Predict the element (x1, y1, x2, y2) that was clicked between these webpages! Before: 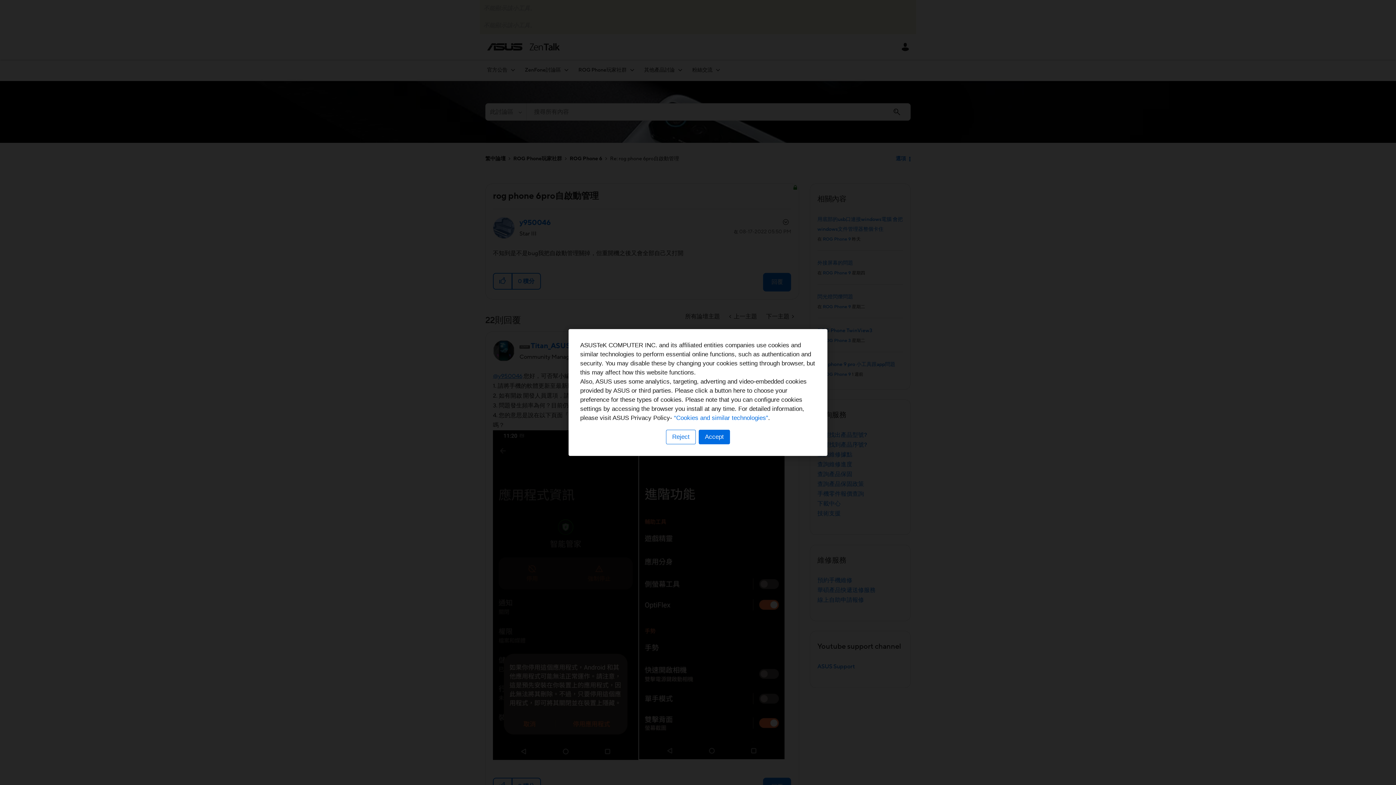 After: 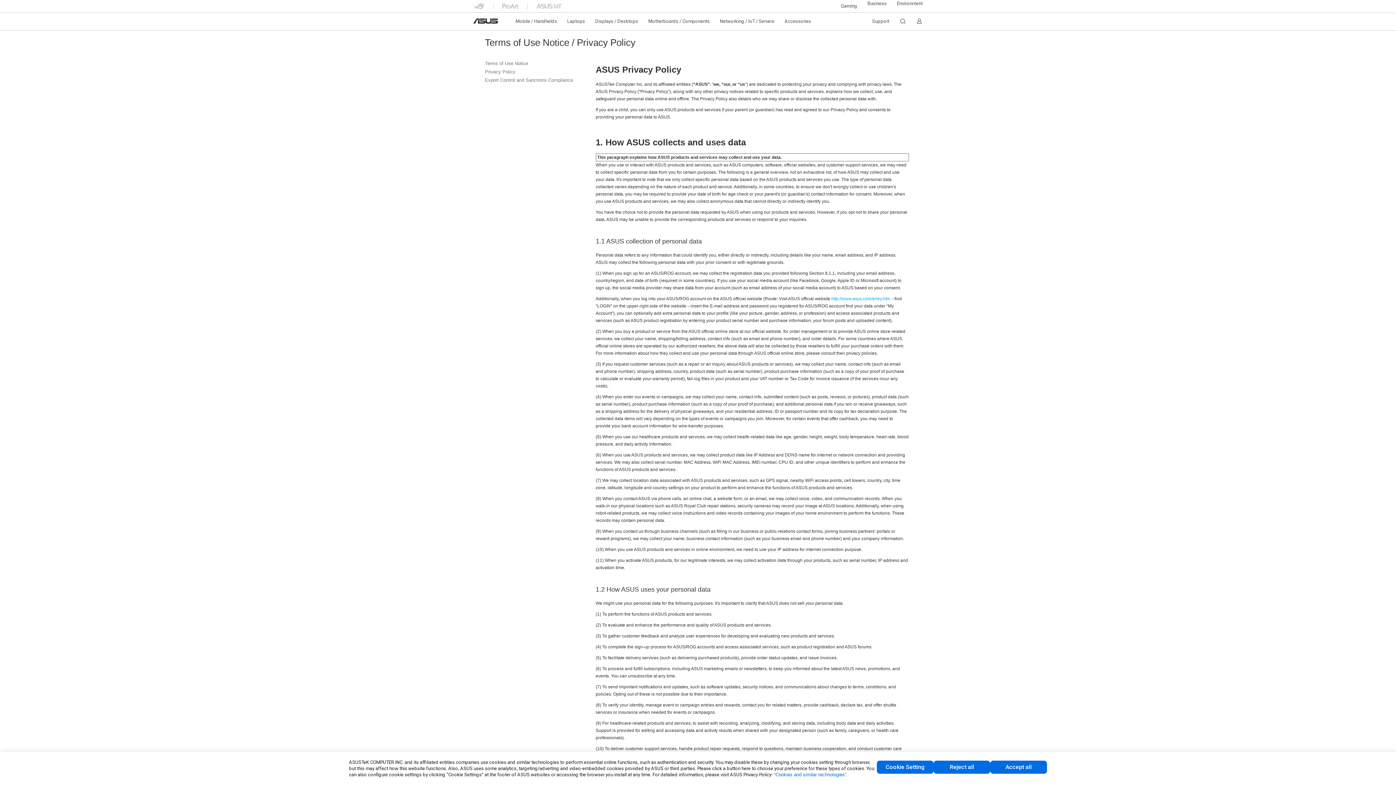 Action: label: “Cookies and similar technologies” bbox: (674, 414, 768, 421)